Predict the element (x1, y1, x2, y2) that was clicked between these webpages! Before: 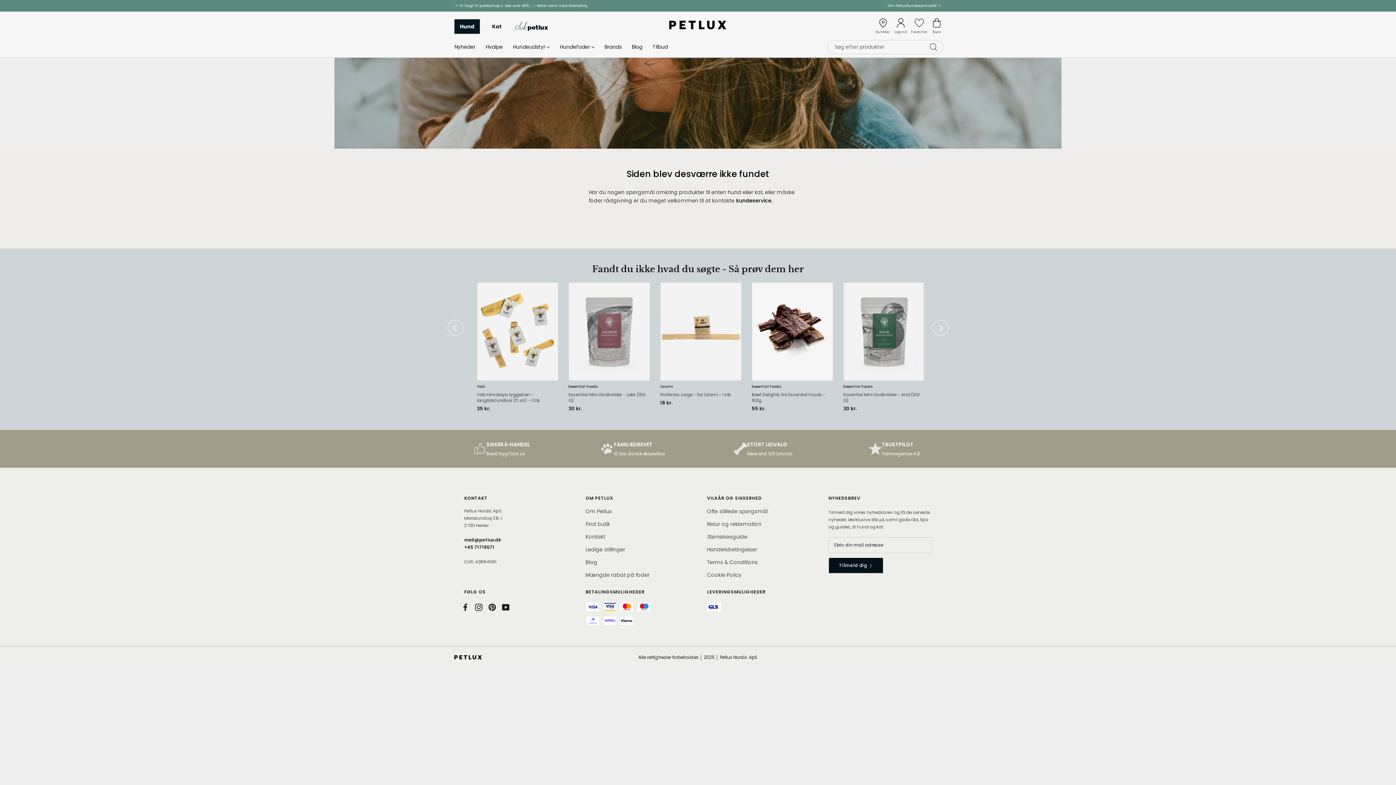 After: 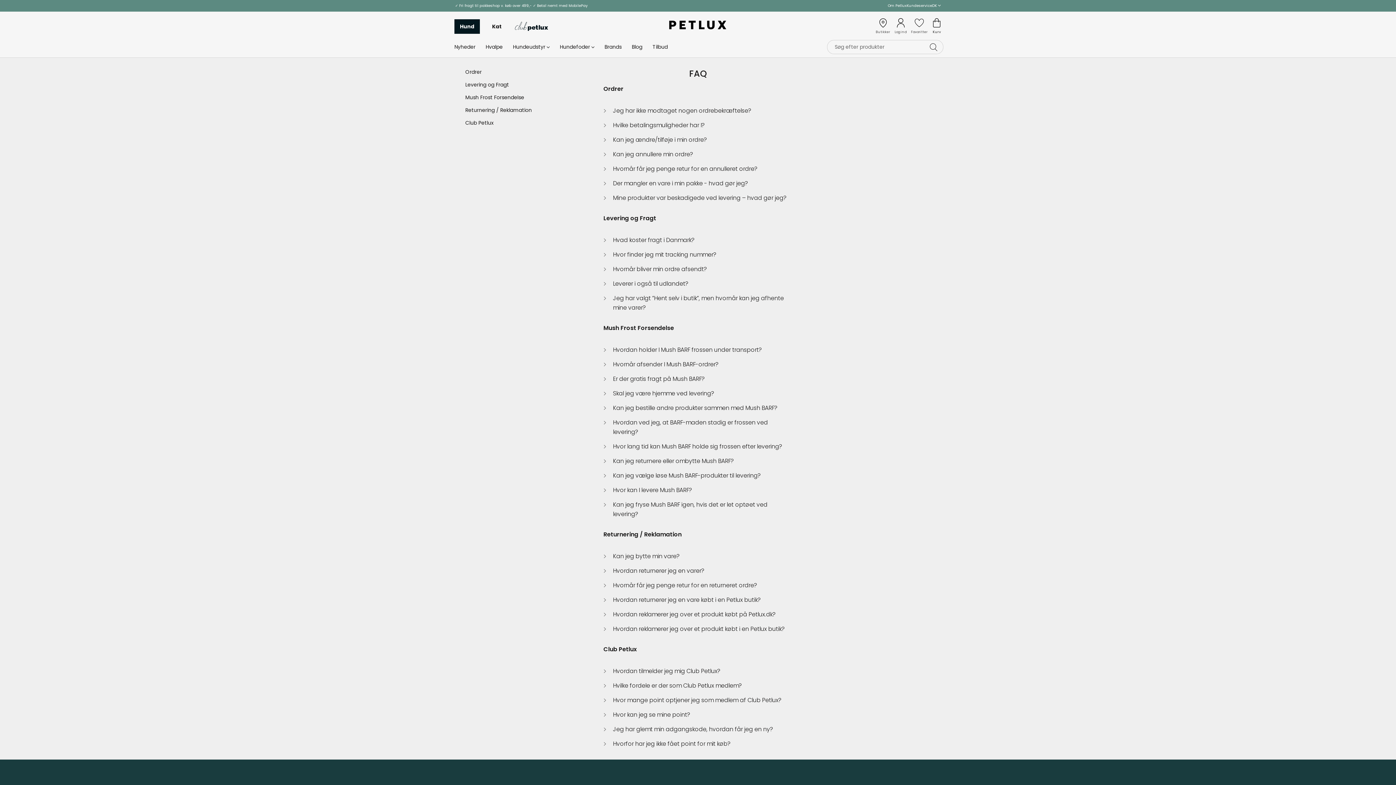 Action: bbox: (707, 507, 810, 515) label: Ofte stillede spørgsmål